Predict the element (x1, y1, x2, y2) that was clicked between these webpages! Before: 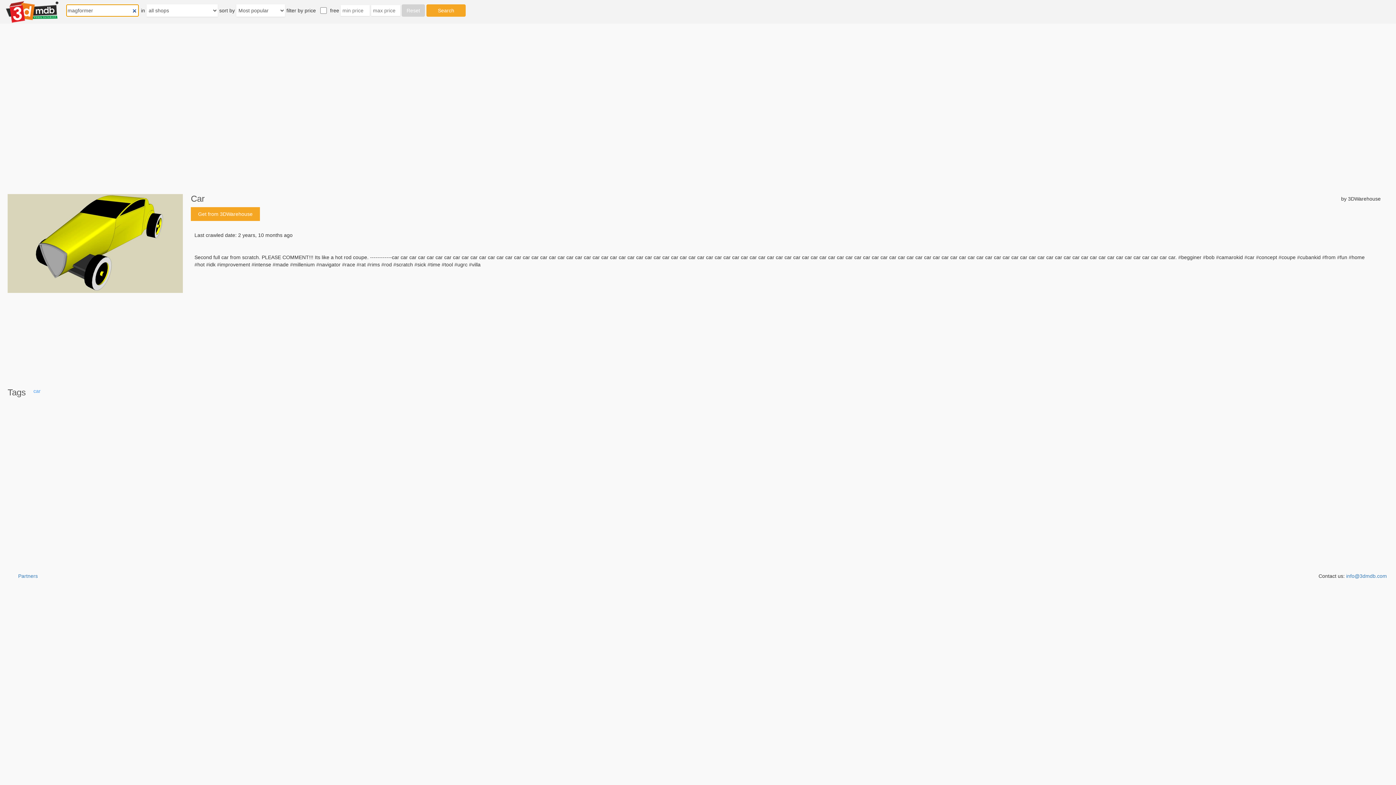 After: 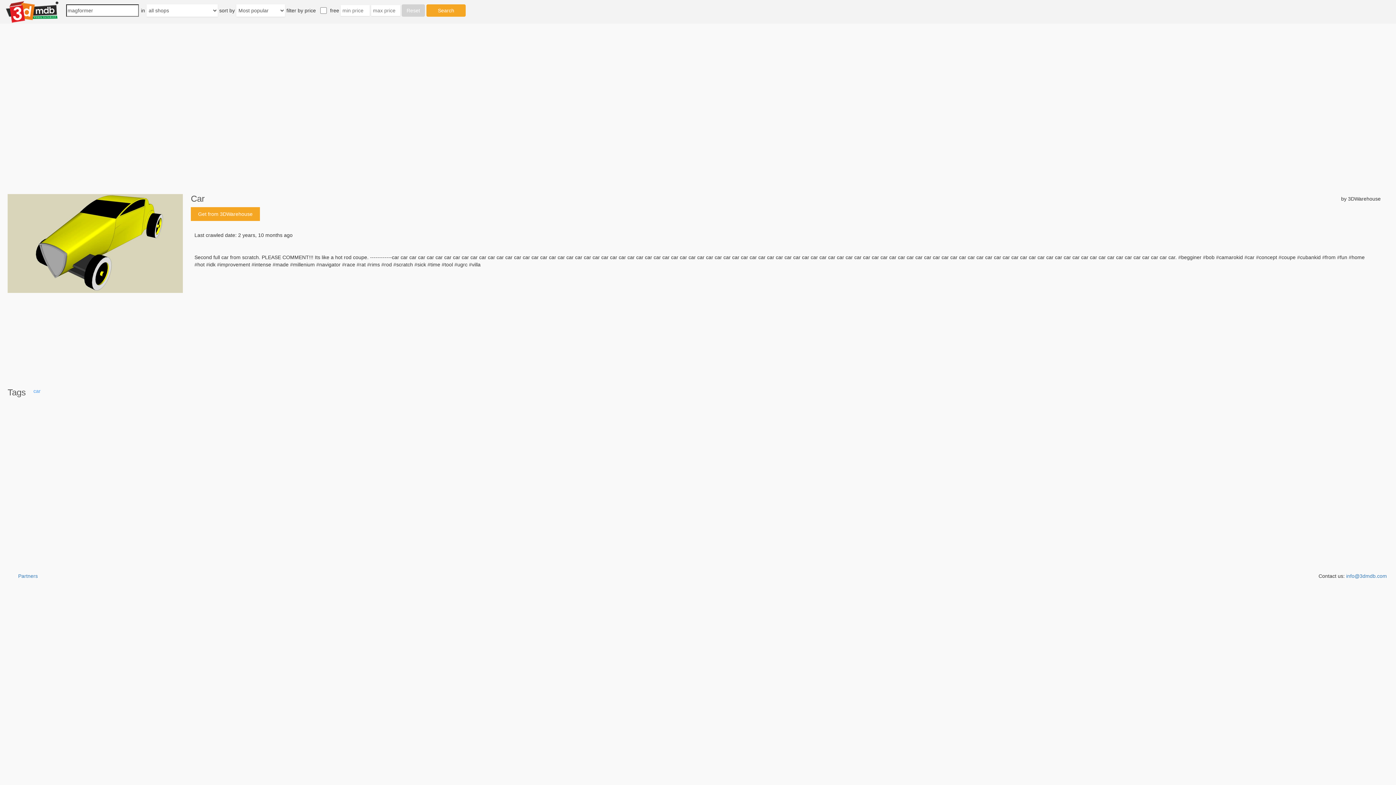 Action: bbox: (190, 207, 260, 221) label: Get from 3DWarehouse